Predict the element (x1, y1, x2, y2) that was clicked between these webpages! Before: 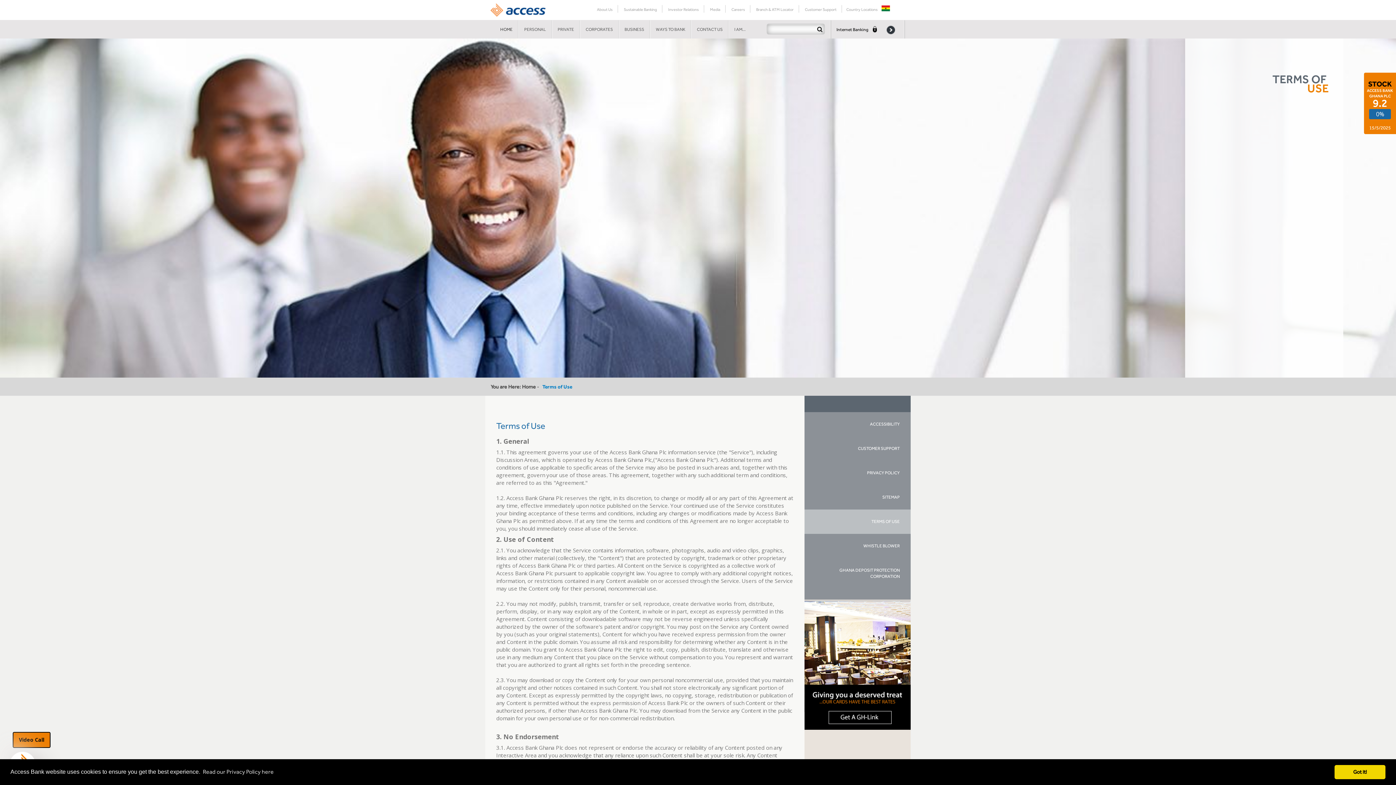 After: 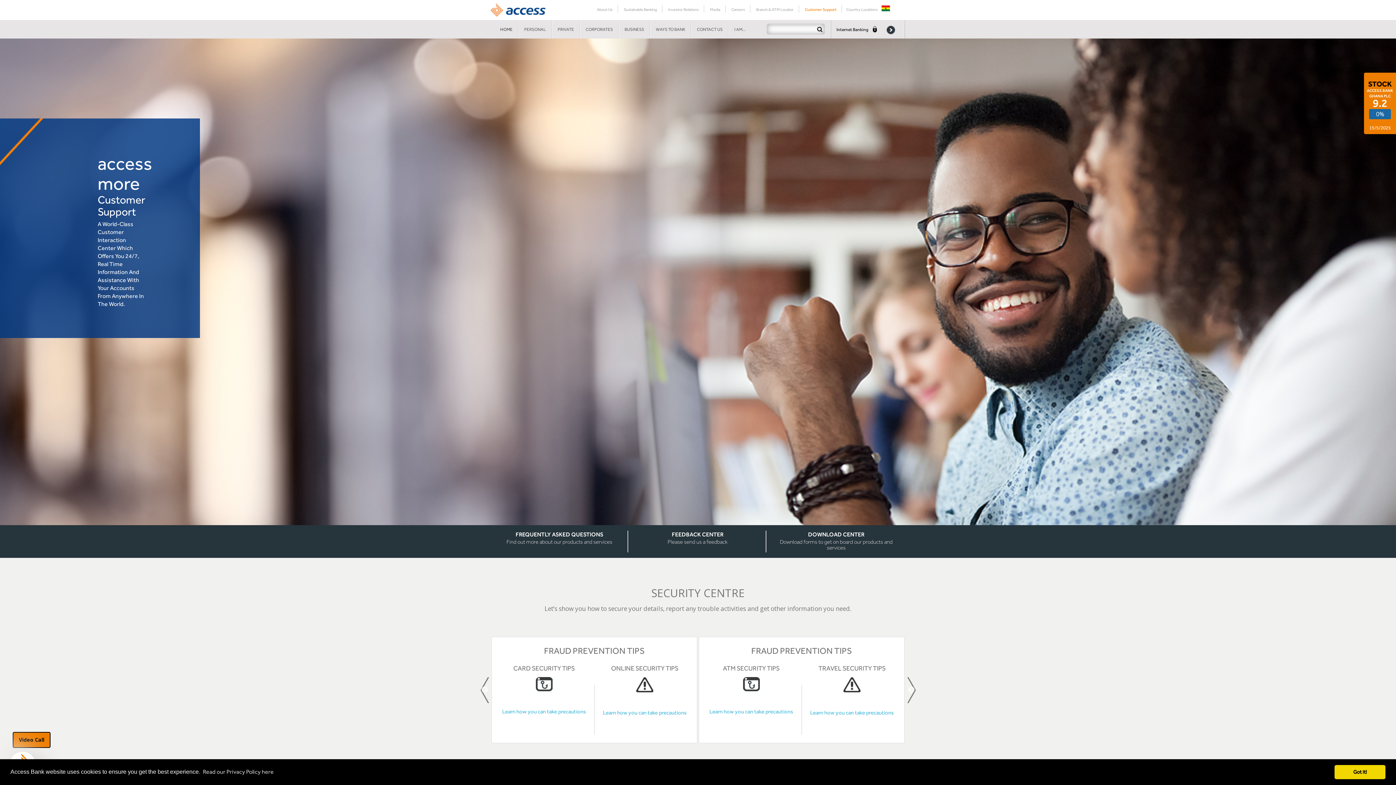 Action: bbox: (858, 436, 900, 460) label: CUSTOMER SUPPORT